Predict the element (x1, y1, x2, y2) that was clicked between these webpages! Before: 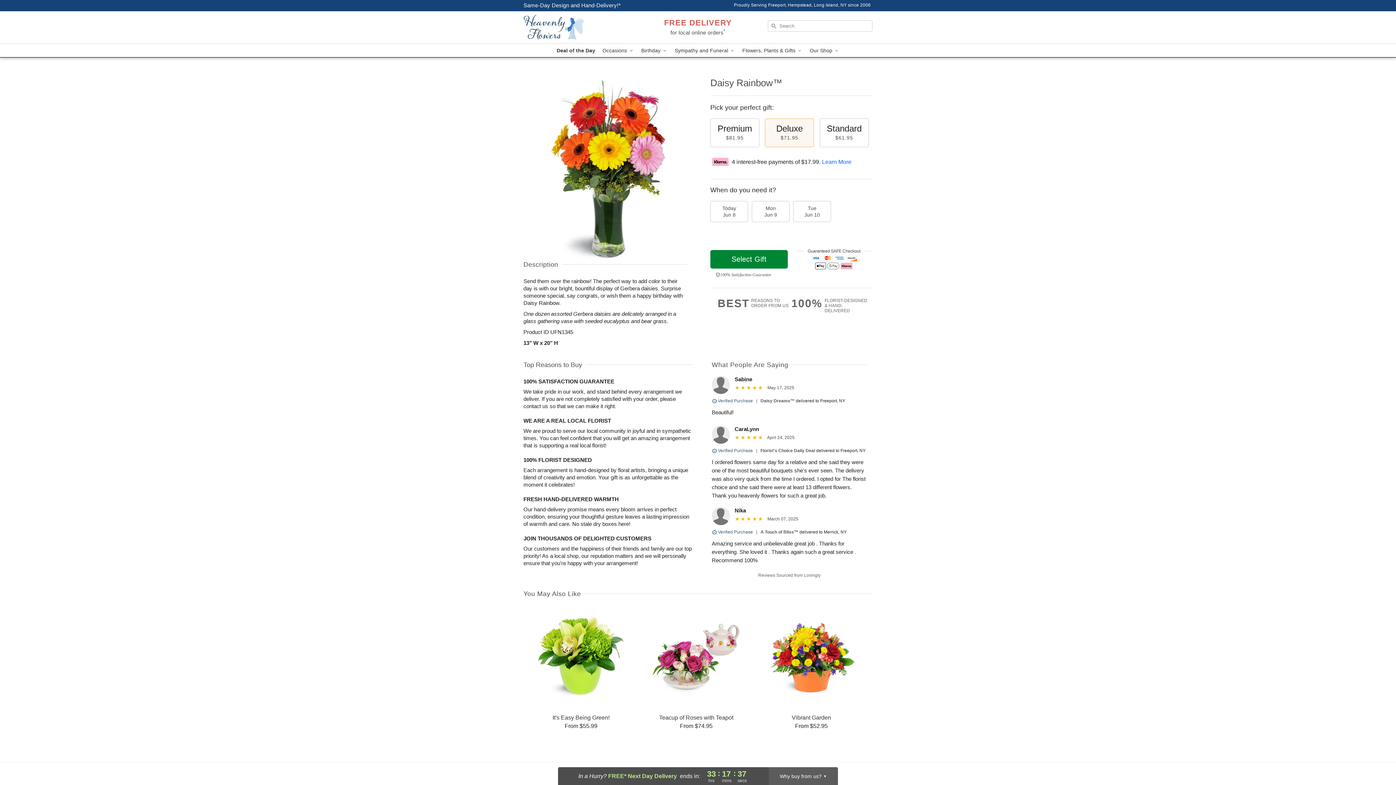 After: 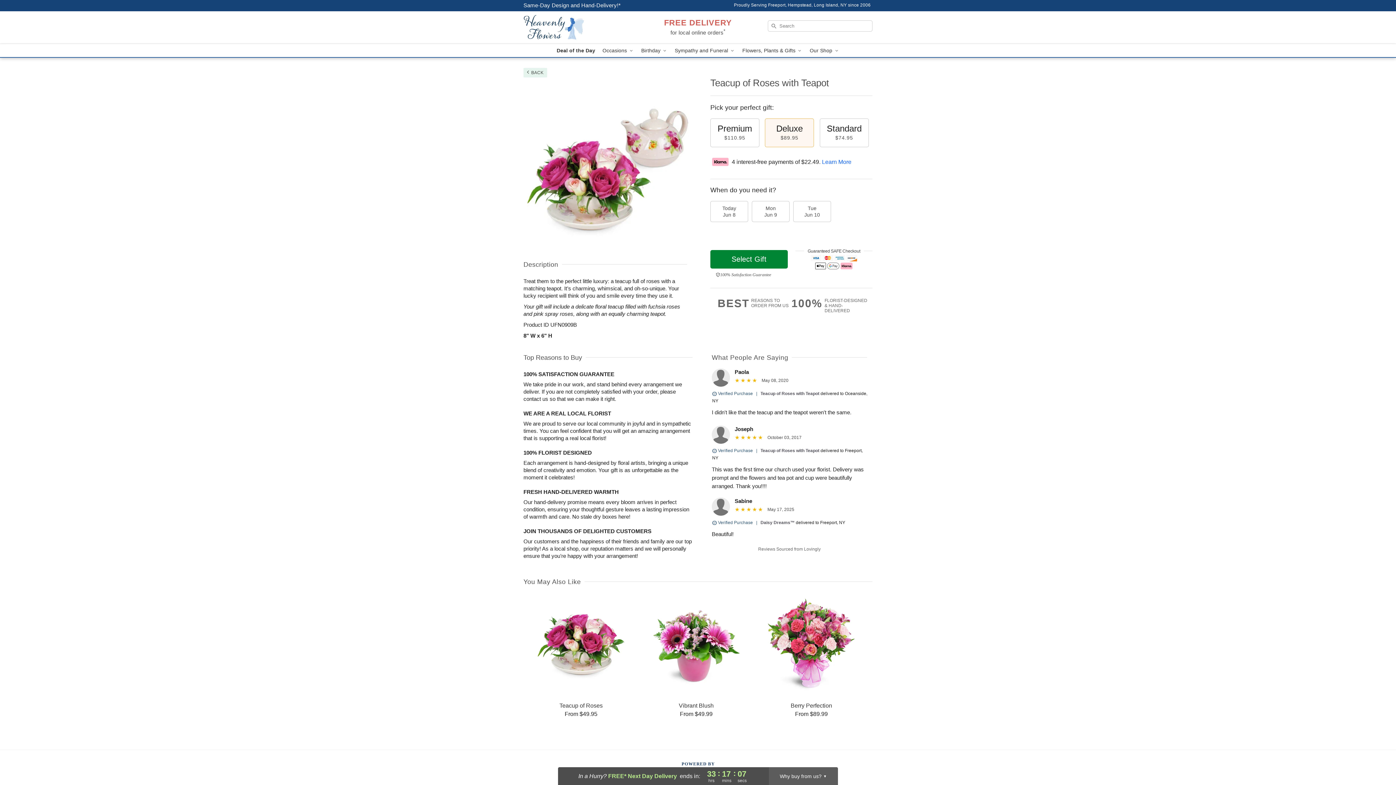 Action: bbox: (639, 607, 753, 730) label: Teacup of Roses with Teapot

From $74.95